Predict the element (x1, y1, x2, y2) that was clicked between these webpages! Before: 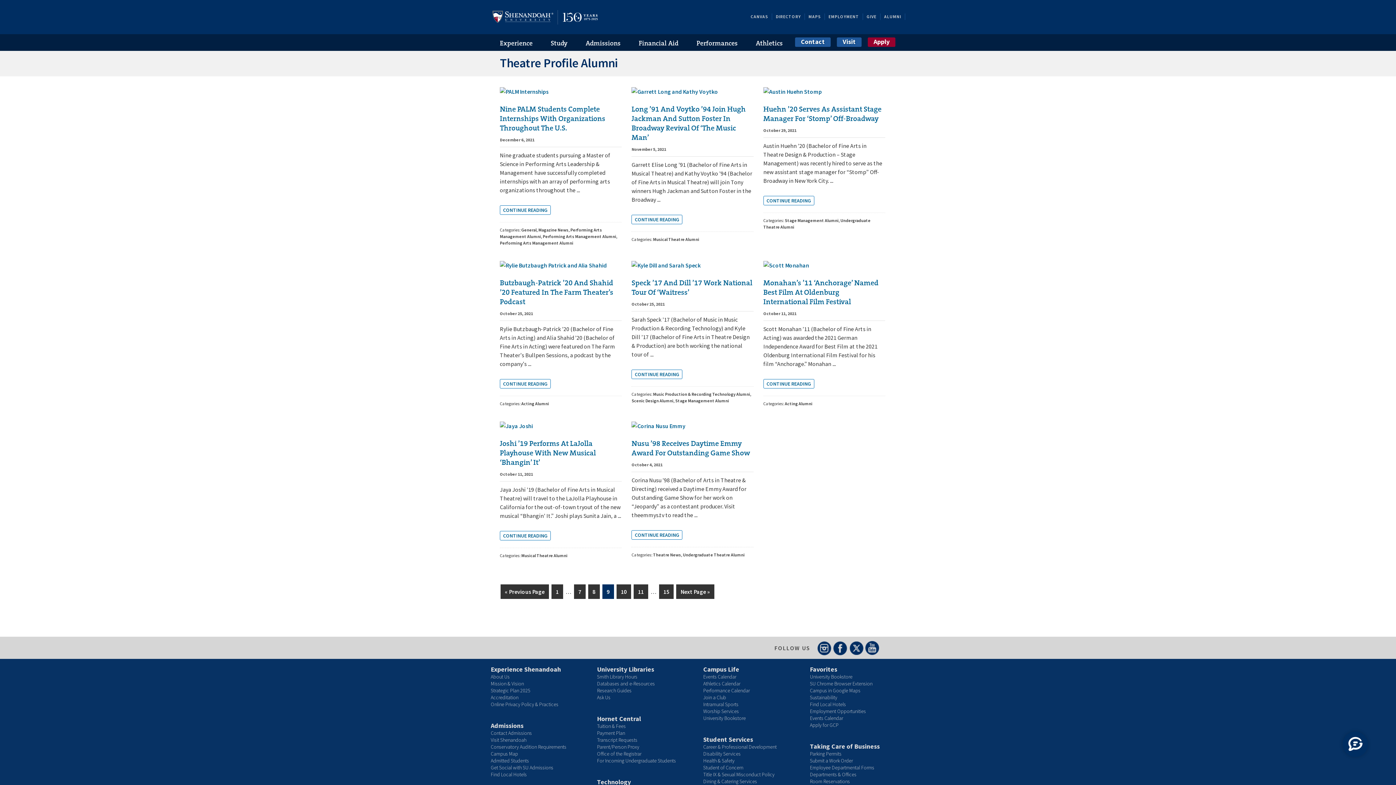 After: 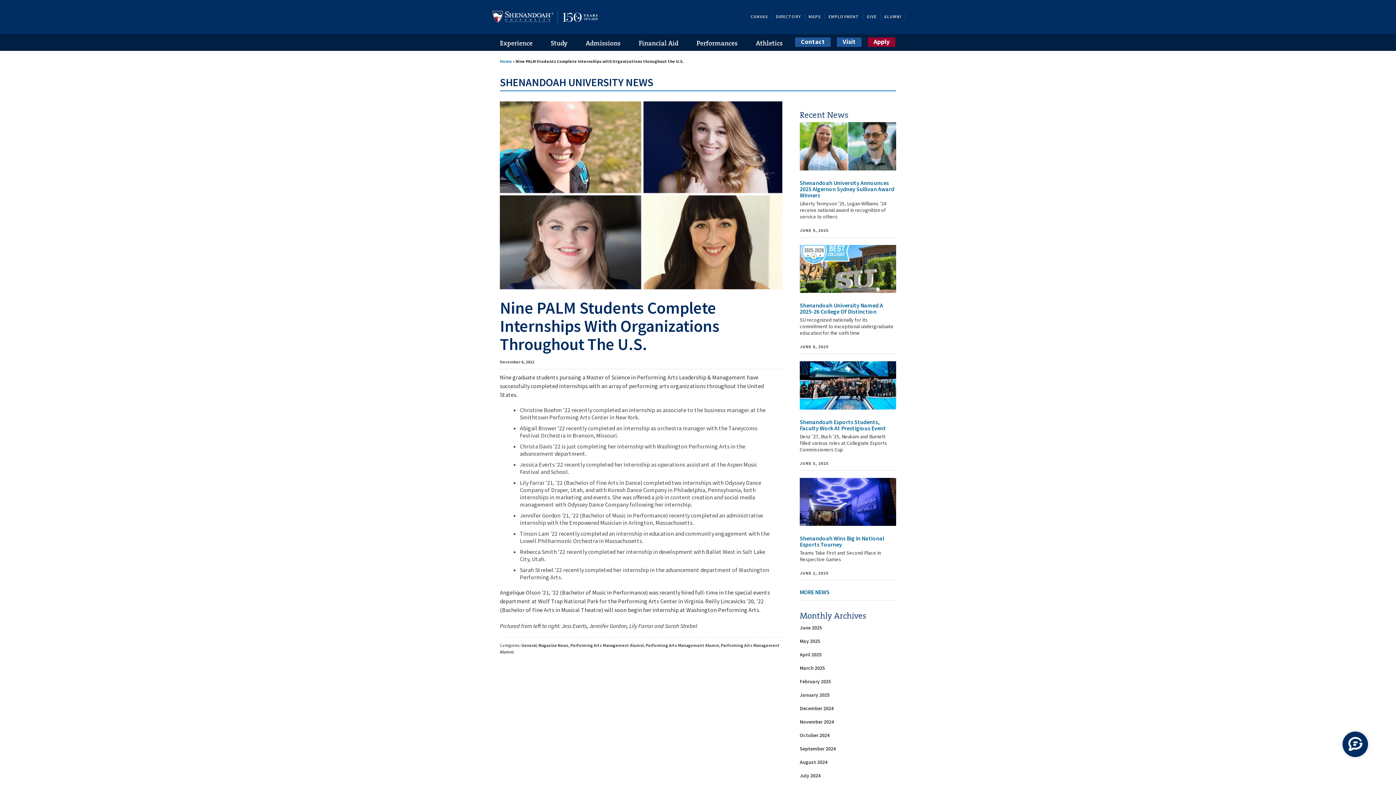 Action: label: Nine PALM Students Complete Internships With Organizations Throughout The U.S. bbox: (500, 105, 605, 132)